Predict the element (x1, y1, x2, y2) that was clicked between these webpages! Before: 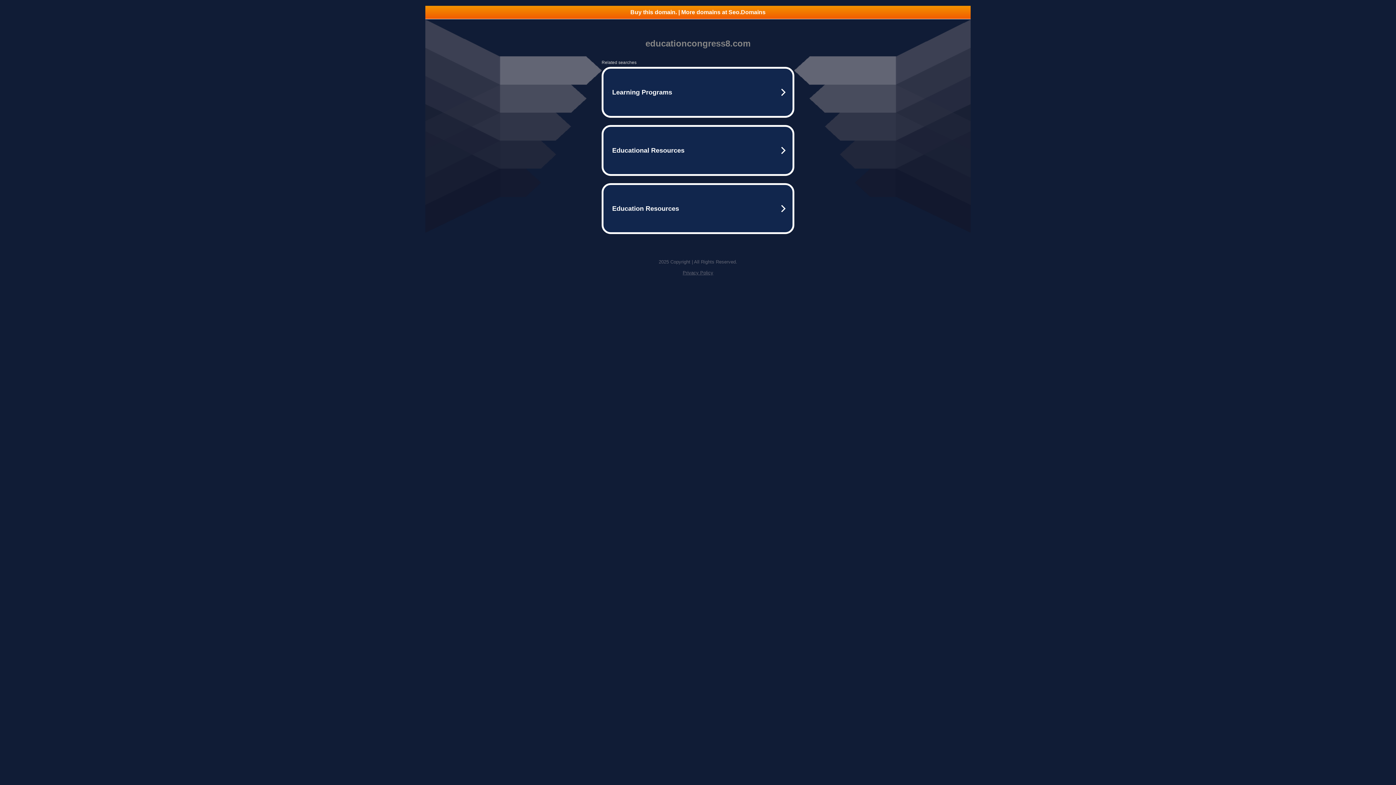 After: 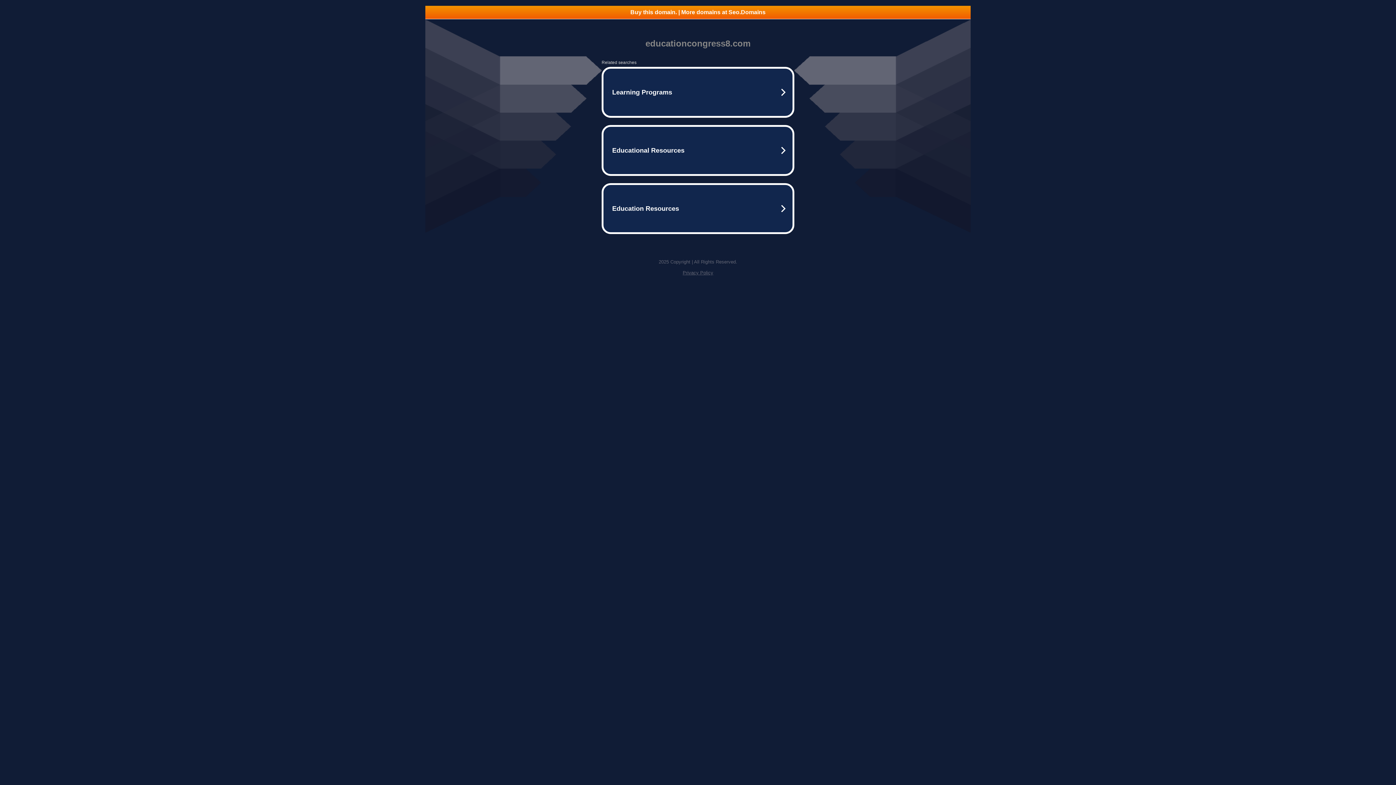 Action: bbox: (682, 270, 713, 275) label: Privacy Policy